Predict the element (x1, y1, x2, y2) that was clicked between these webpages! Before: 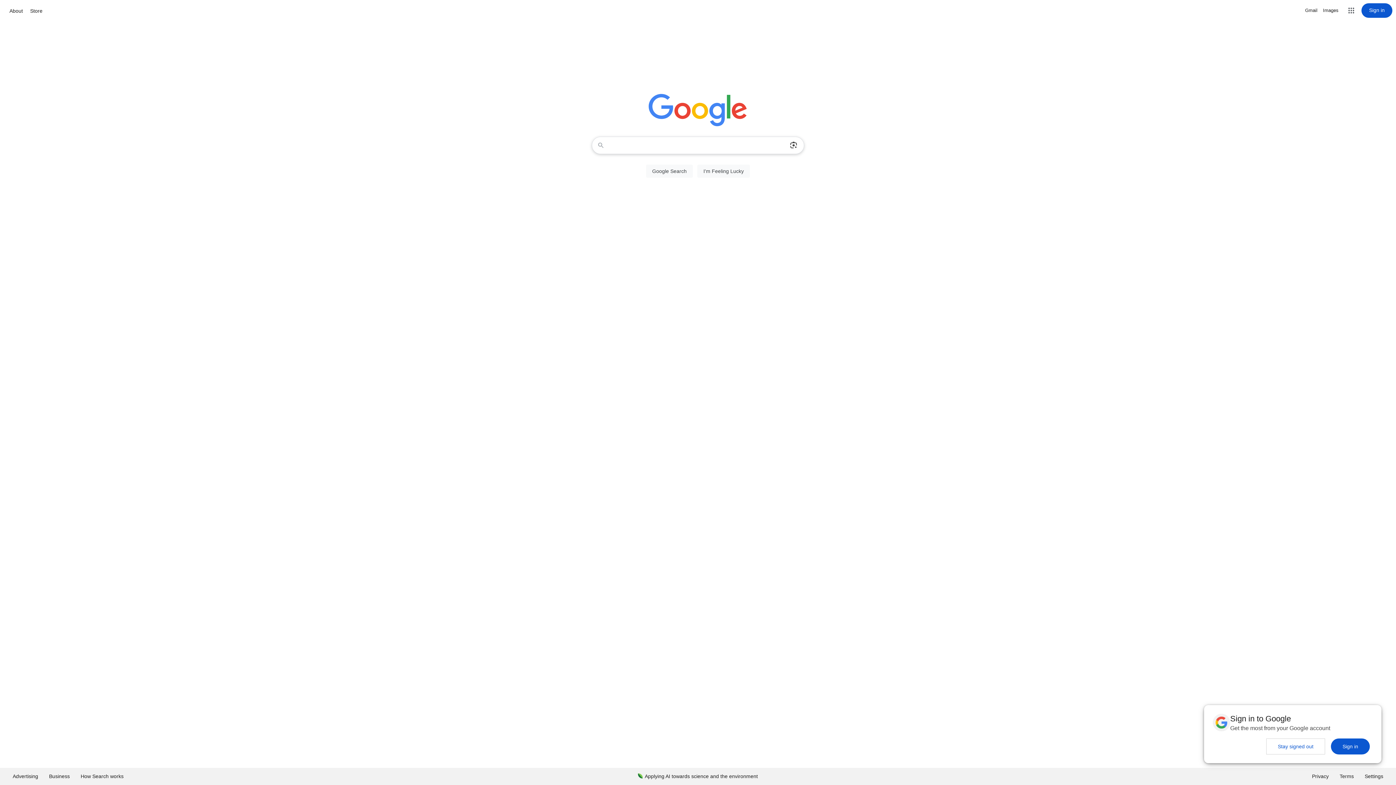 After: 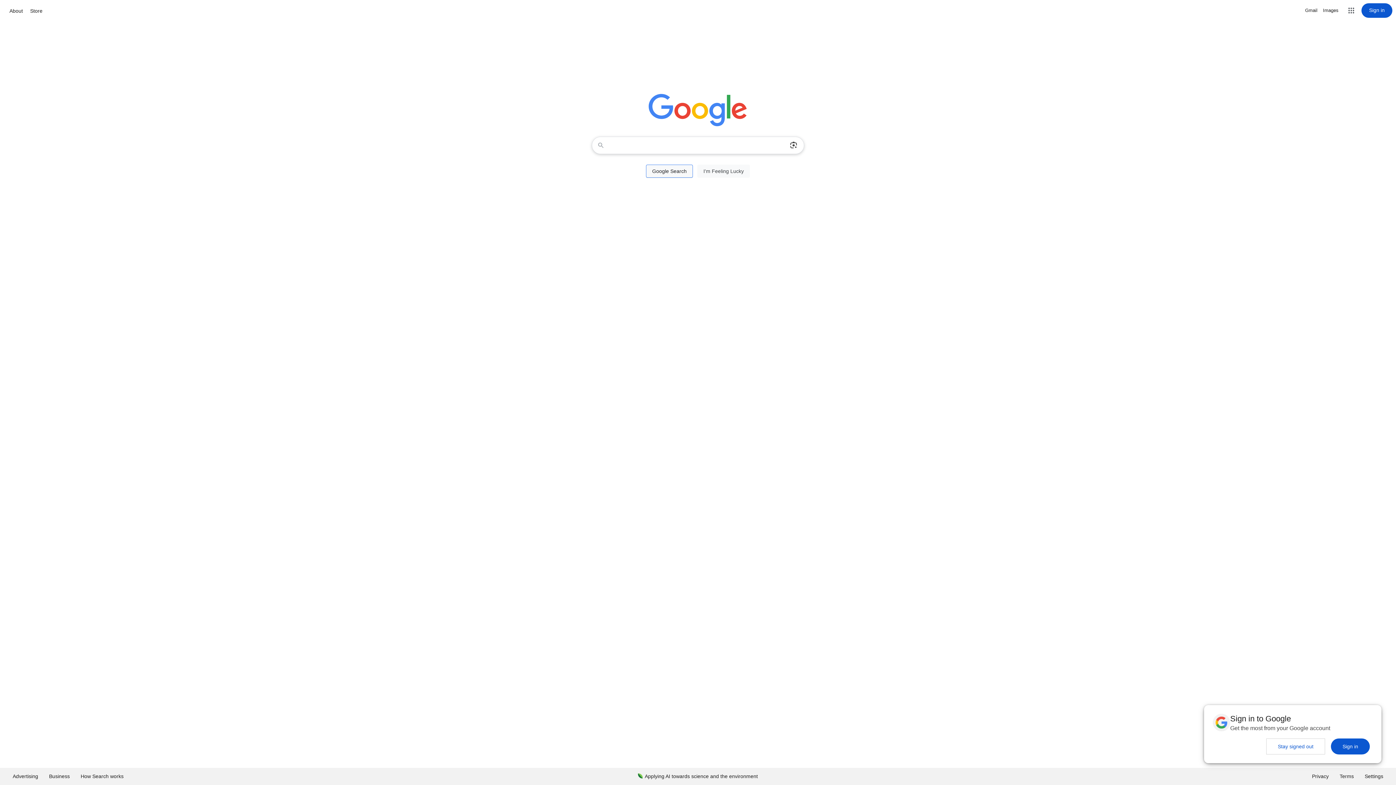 Action: bbox: (646, 164, 693, 177) label: Google Search